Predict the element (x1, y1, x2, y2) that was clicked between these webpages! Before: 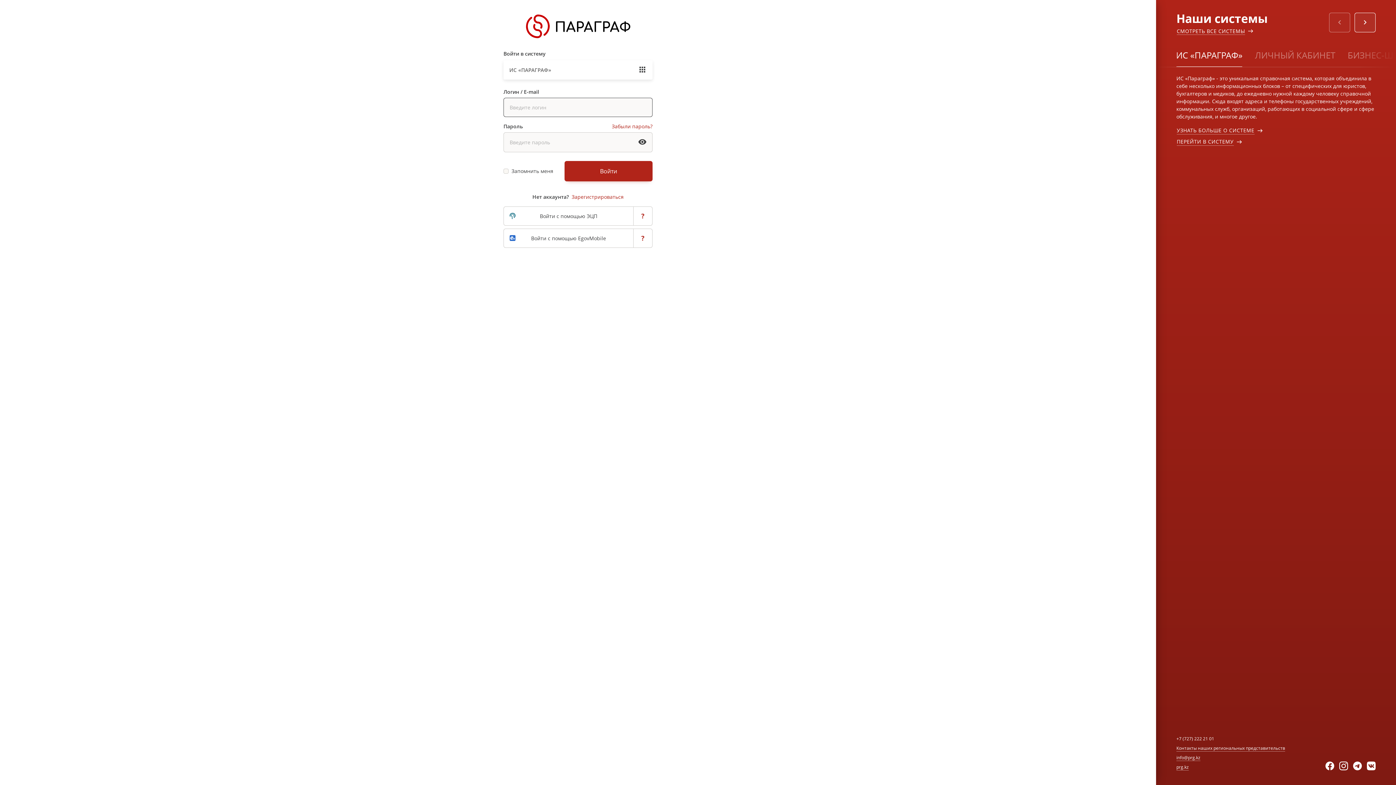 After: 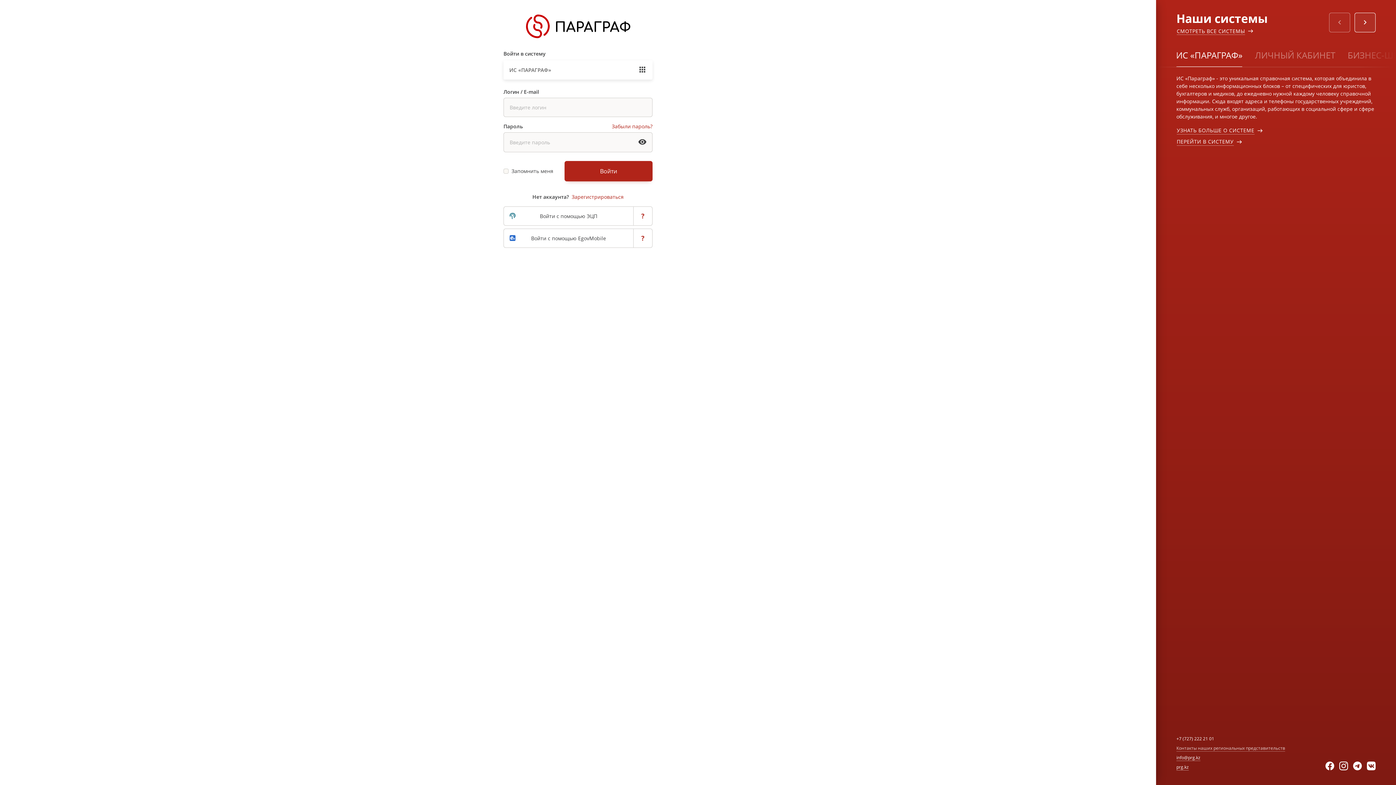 Action: bbox: (1176, 745, 1285, 751) label: Контакты наших региональных представительств